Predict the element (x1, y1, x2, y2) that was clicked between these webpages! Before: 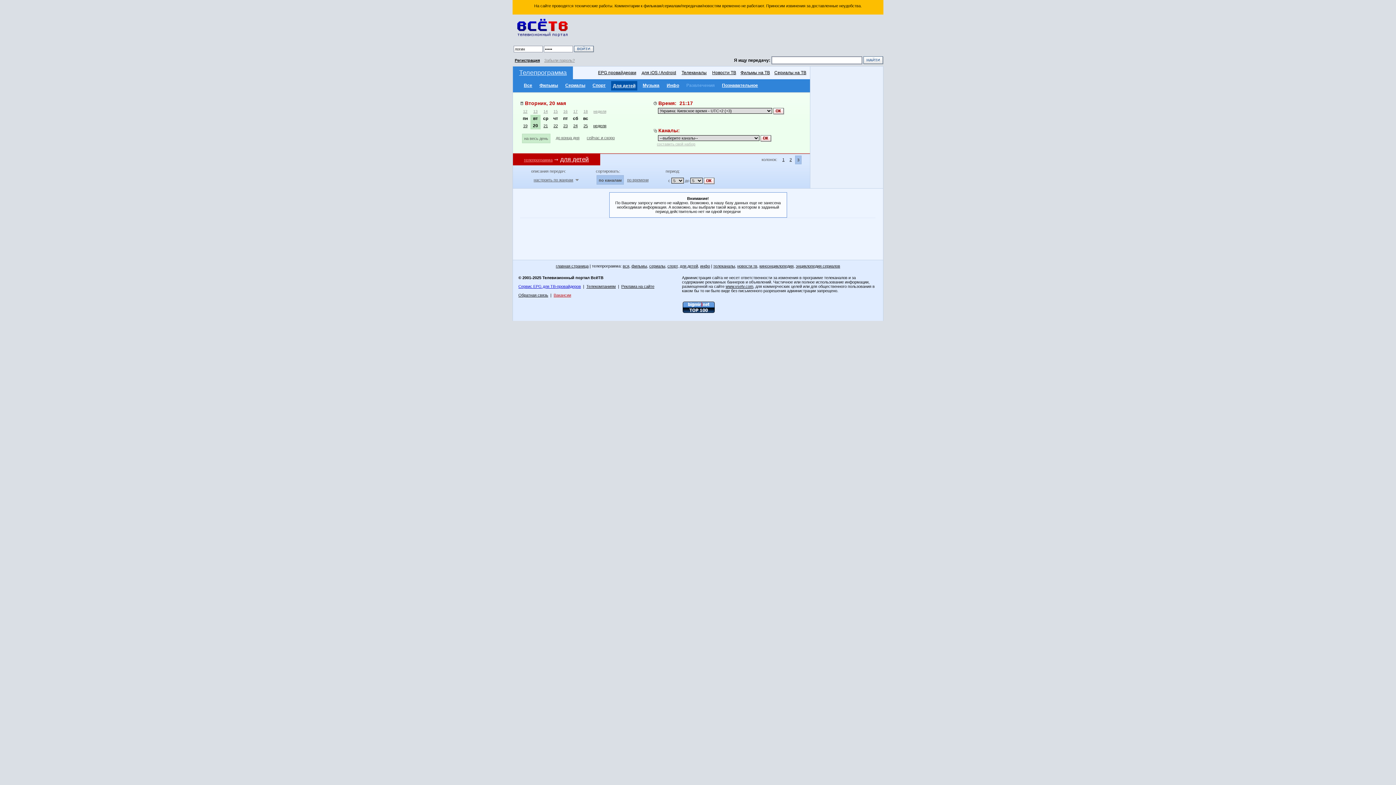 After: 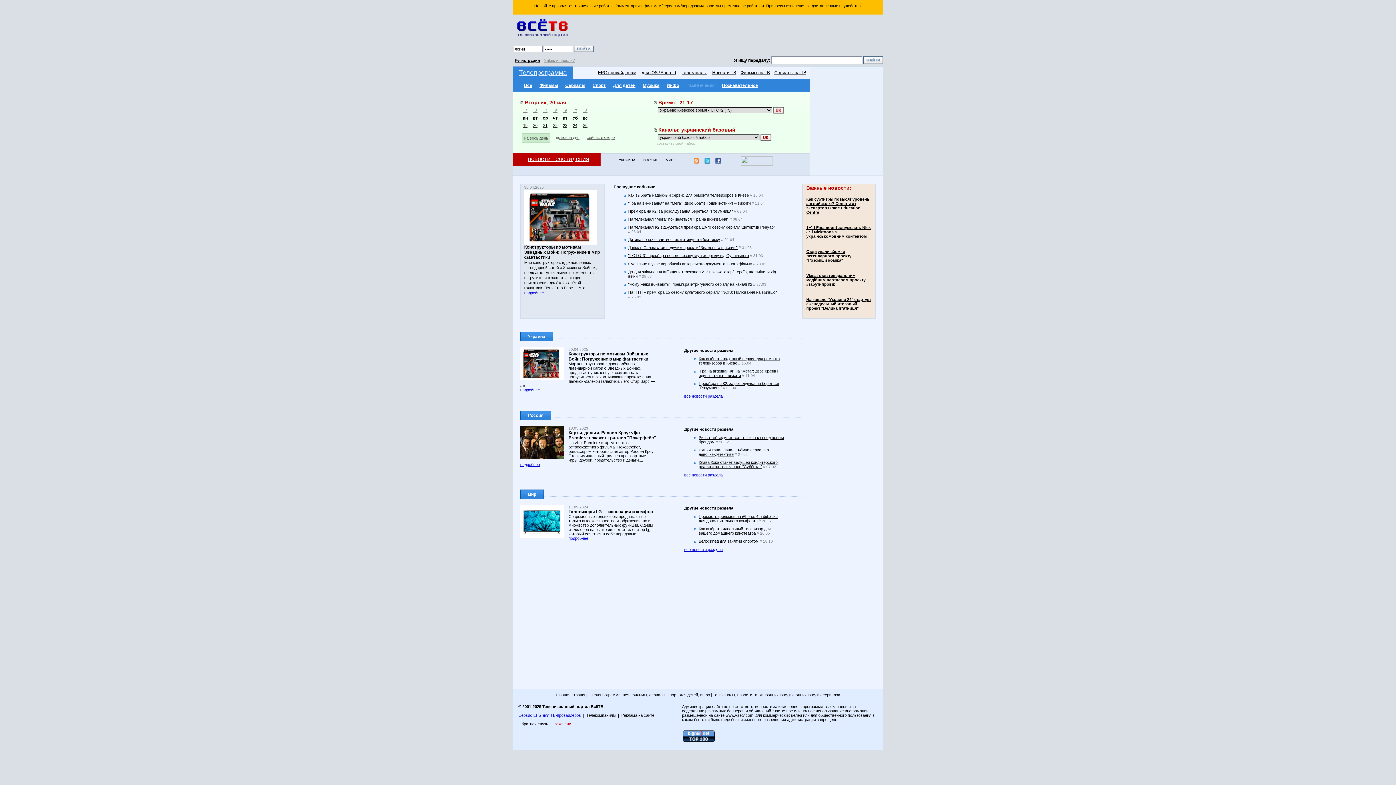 Action: bbox: (737, 264, 757, 268) label: новости тв